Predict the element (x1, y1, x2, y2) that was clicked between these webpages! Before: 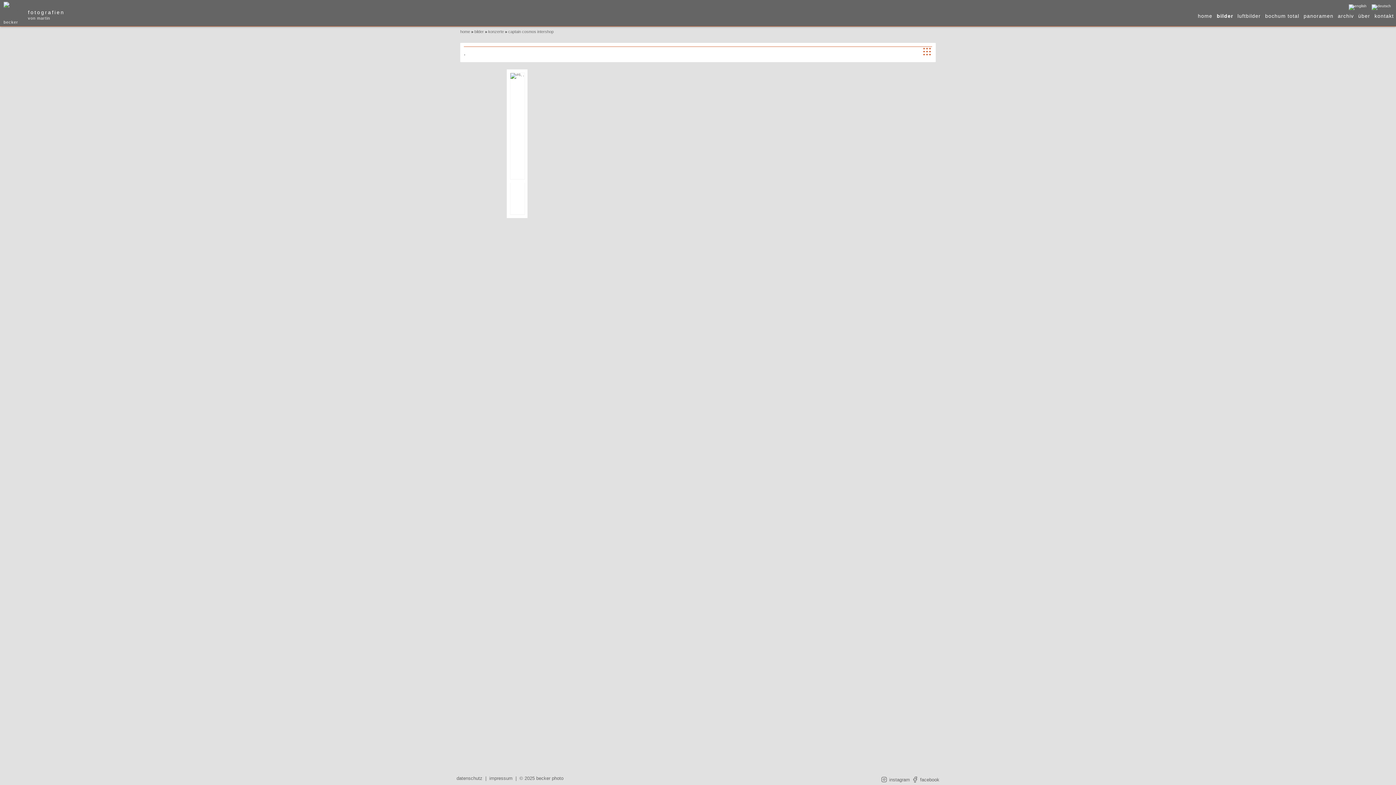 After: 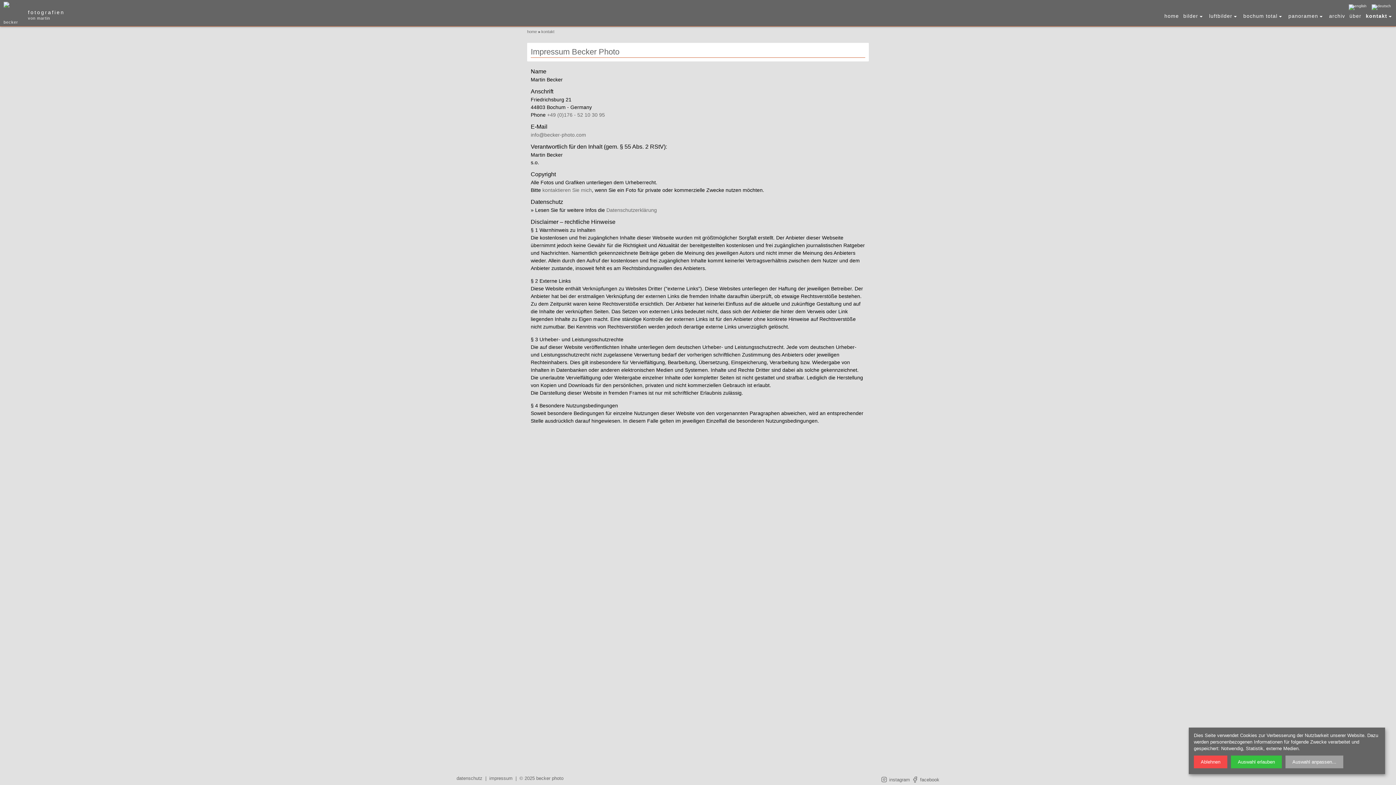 Action: bbox: (489, 774, 512, 783) label: impressum